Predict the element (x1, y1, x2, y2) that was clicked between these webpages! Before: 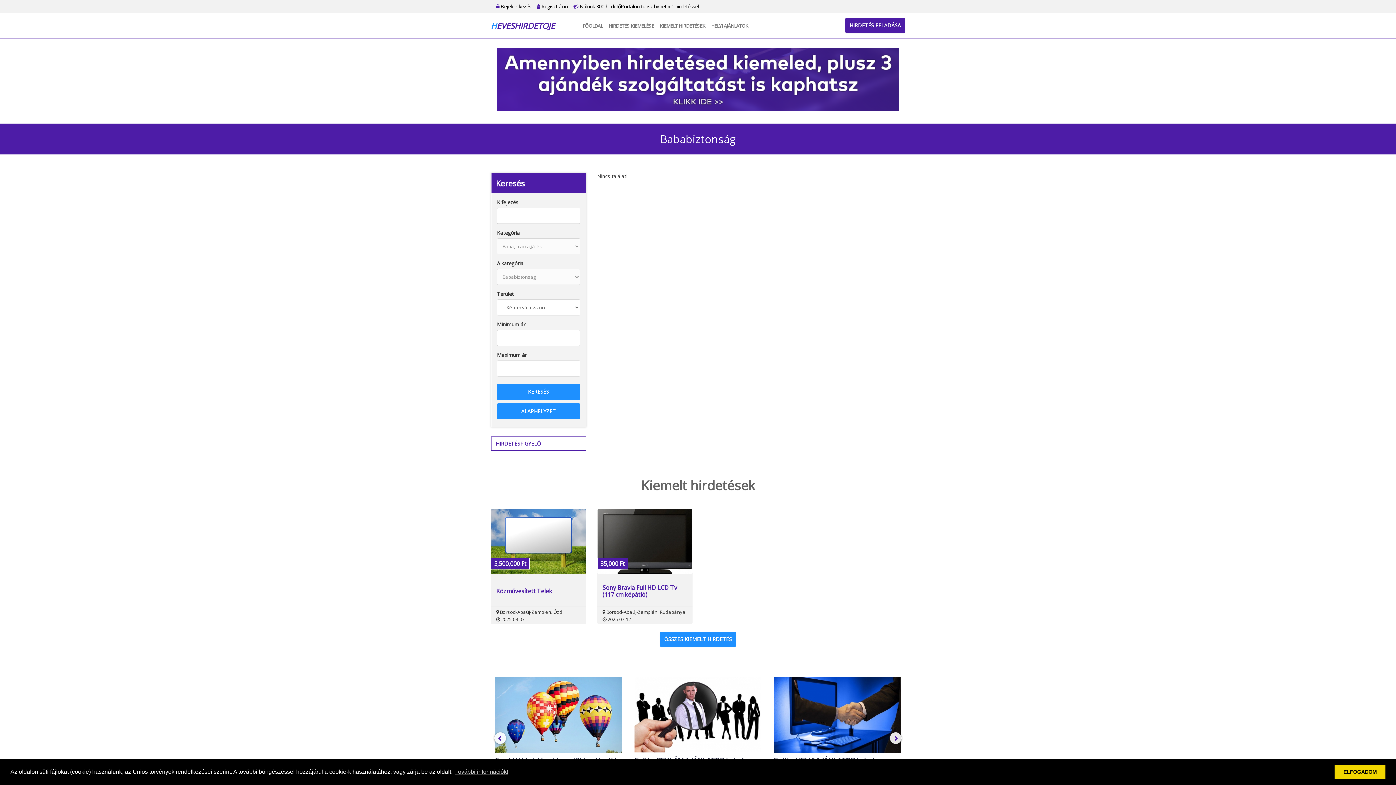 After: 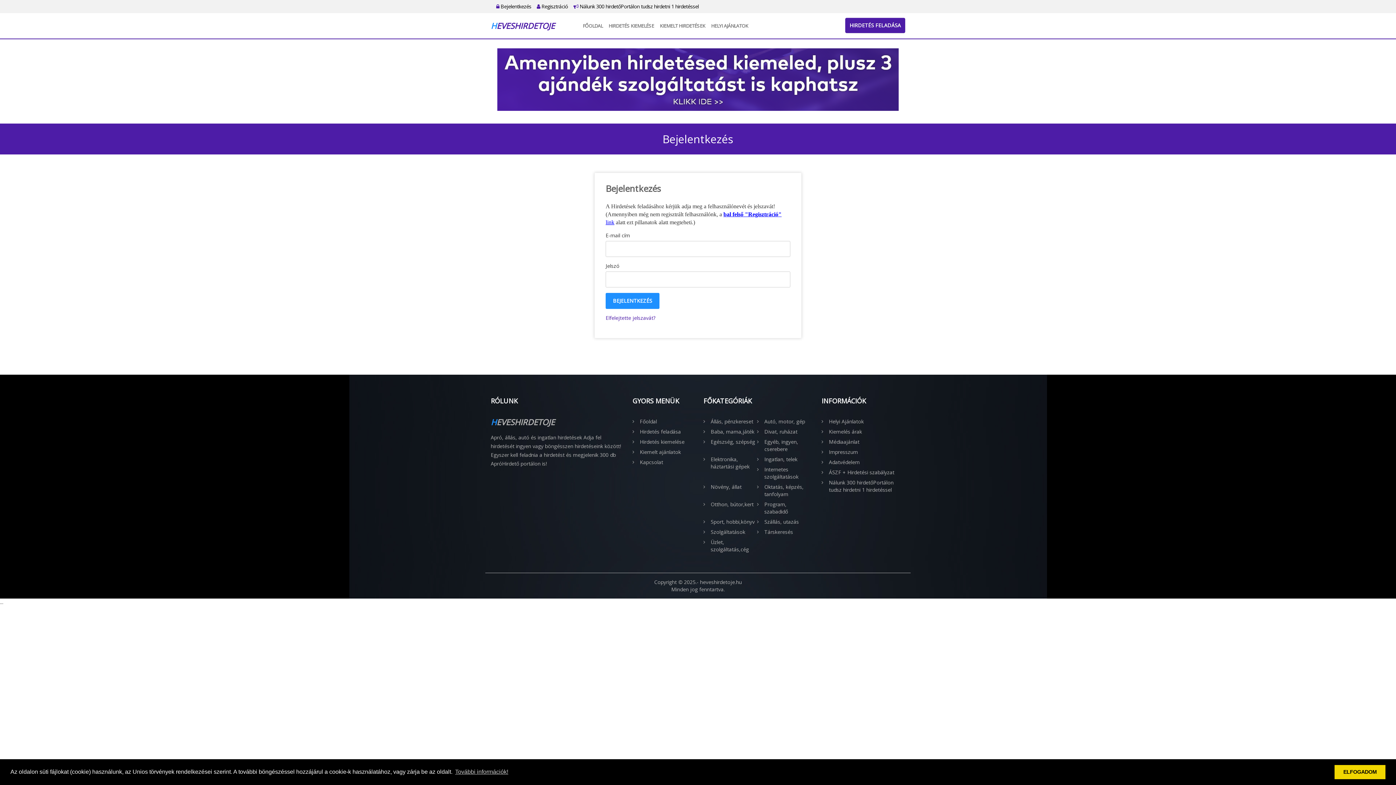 Action: label: HIRDETÉSFIGYELŐ bbox: (490, 436, 586, 451)